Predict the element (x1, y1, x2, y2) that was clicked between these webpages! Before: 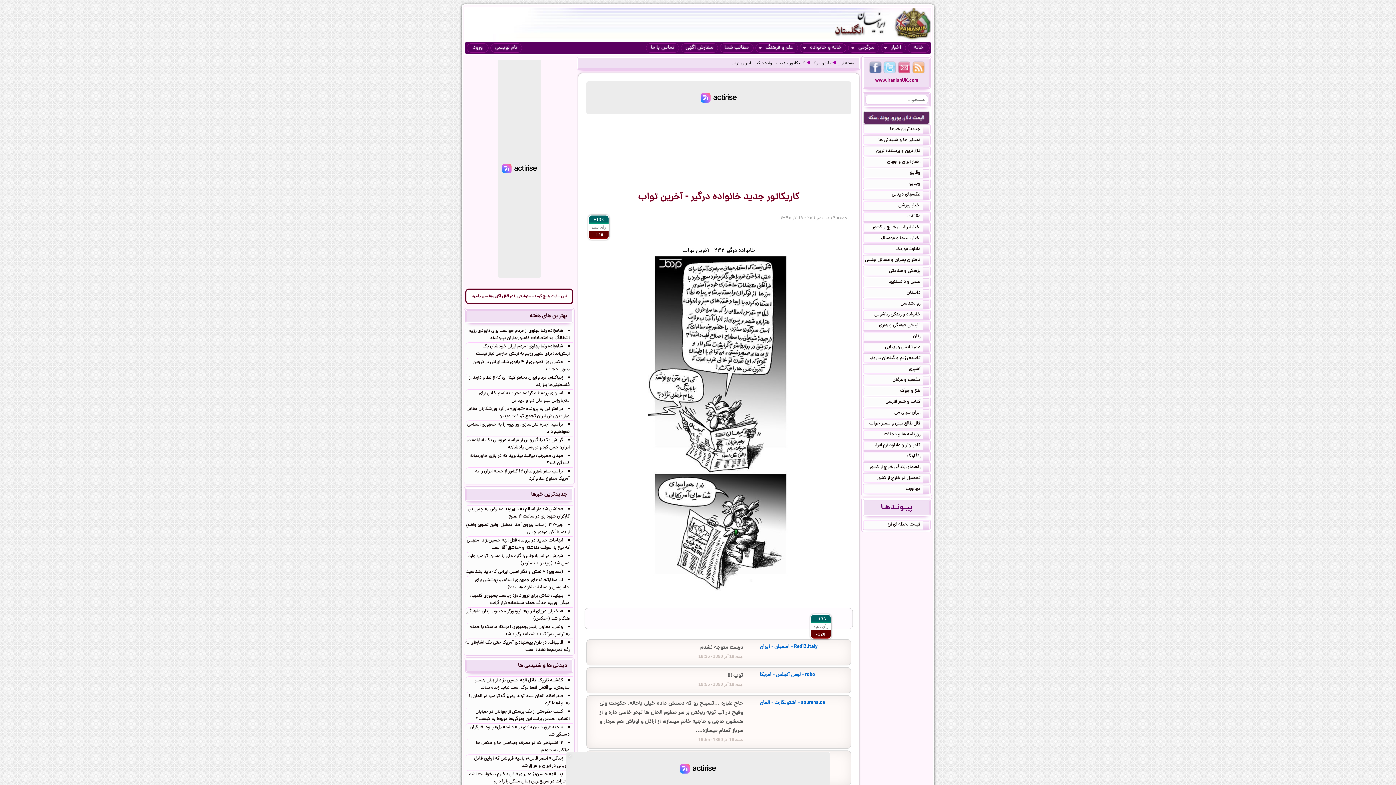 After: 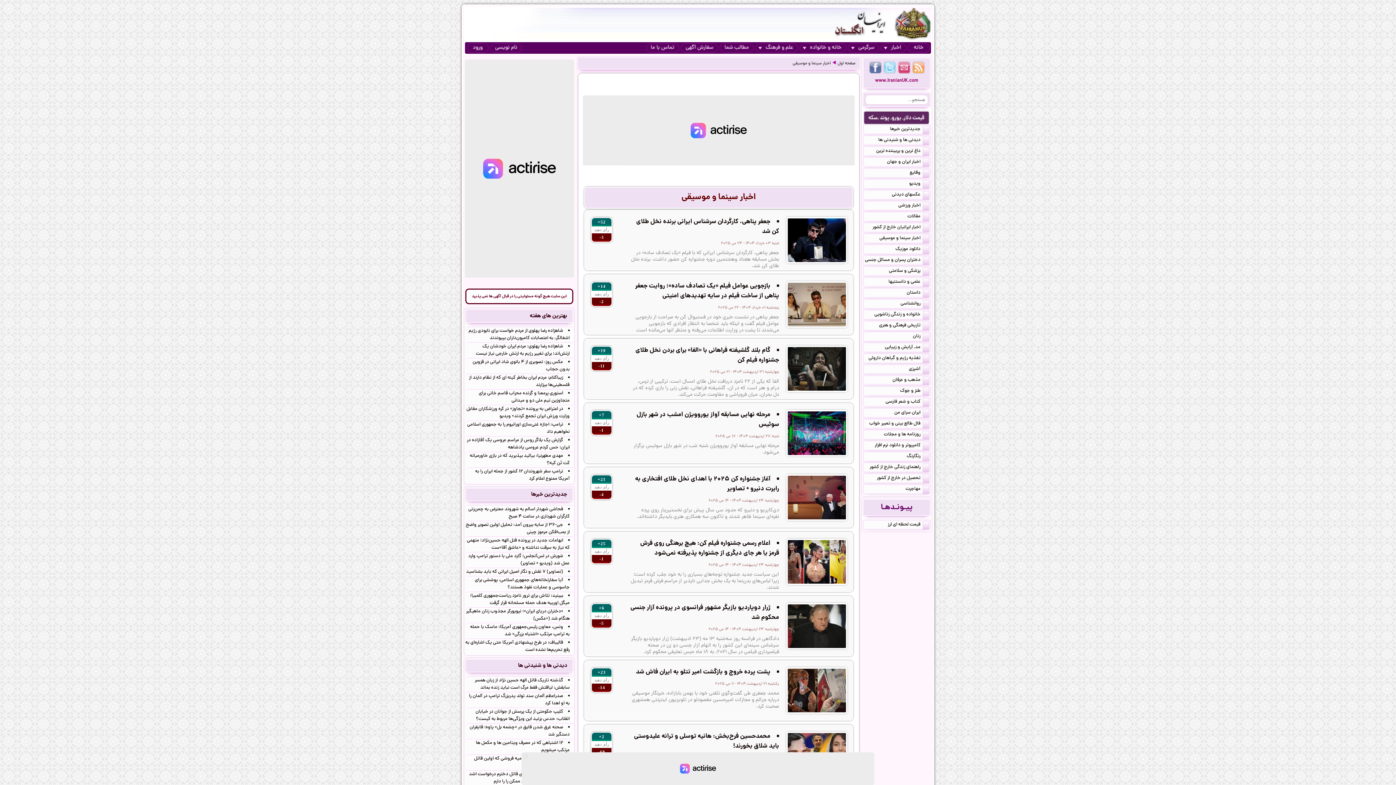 Action: bbox: (863, 234, 930, 242) label: اخبار سینما و موسیقی